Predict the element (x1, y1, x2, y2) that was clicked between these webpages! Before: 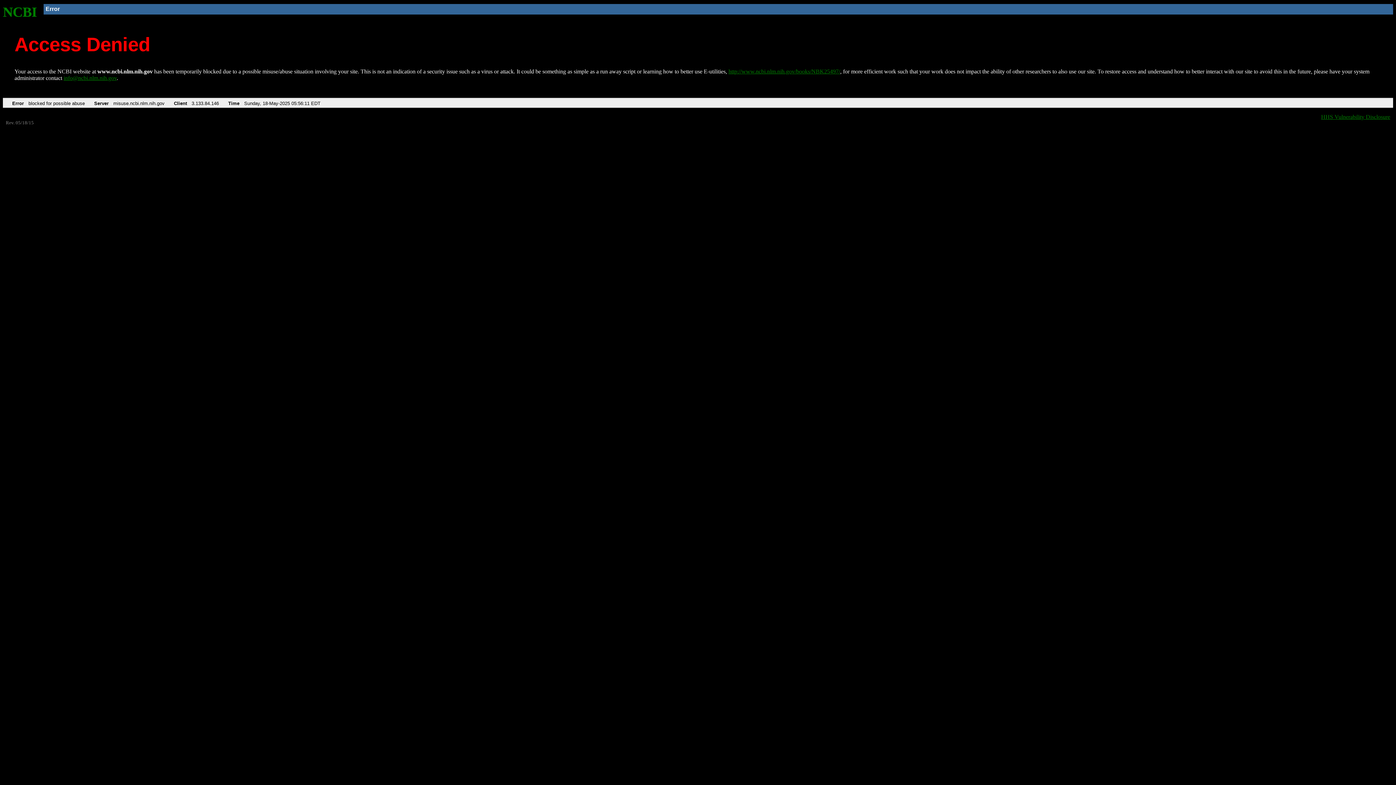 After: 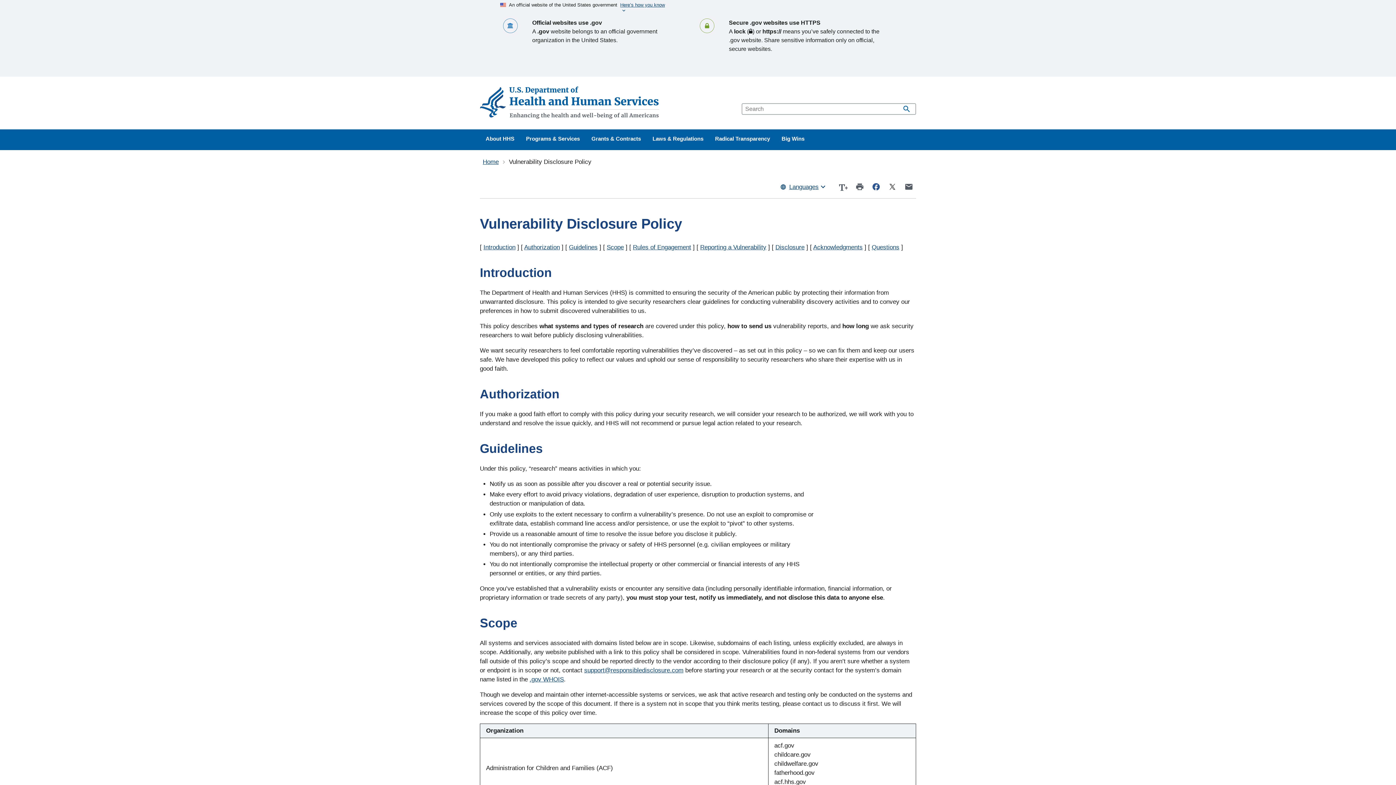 Action: label: HHS Vulnerability Disclosure bbox: (1321, 113, 1390, 119)